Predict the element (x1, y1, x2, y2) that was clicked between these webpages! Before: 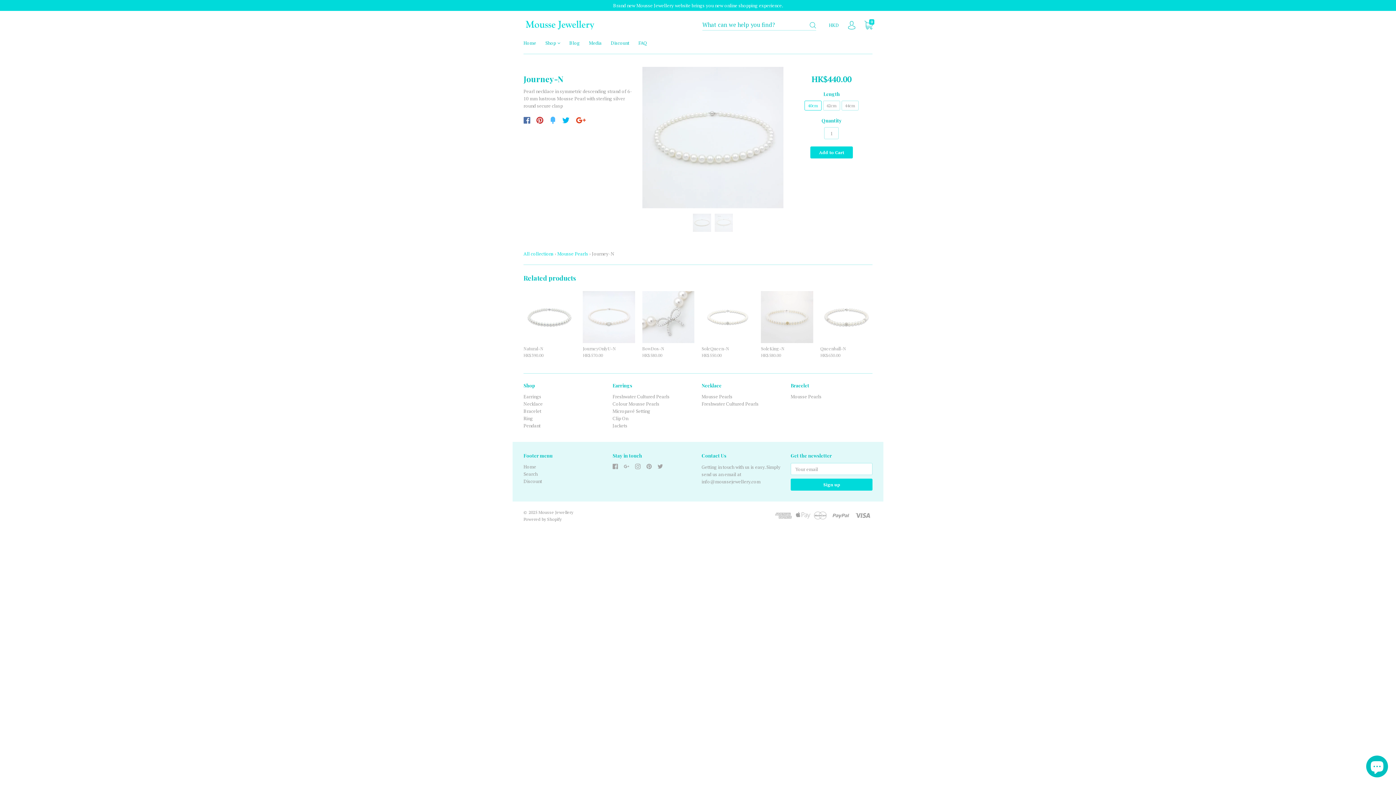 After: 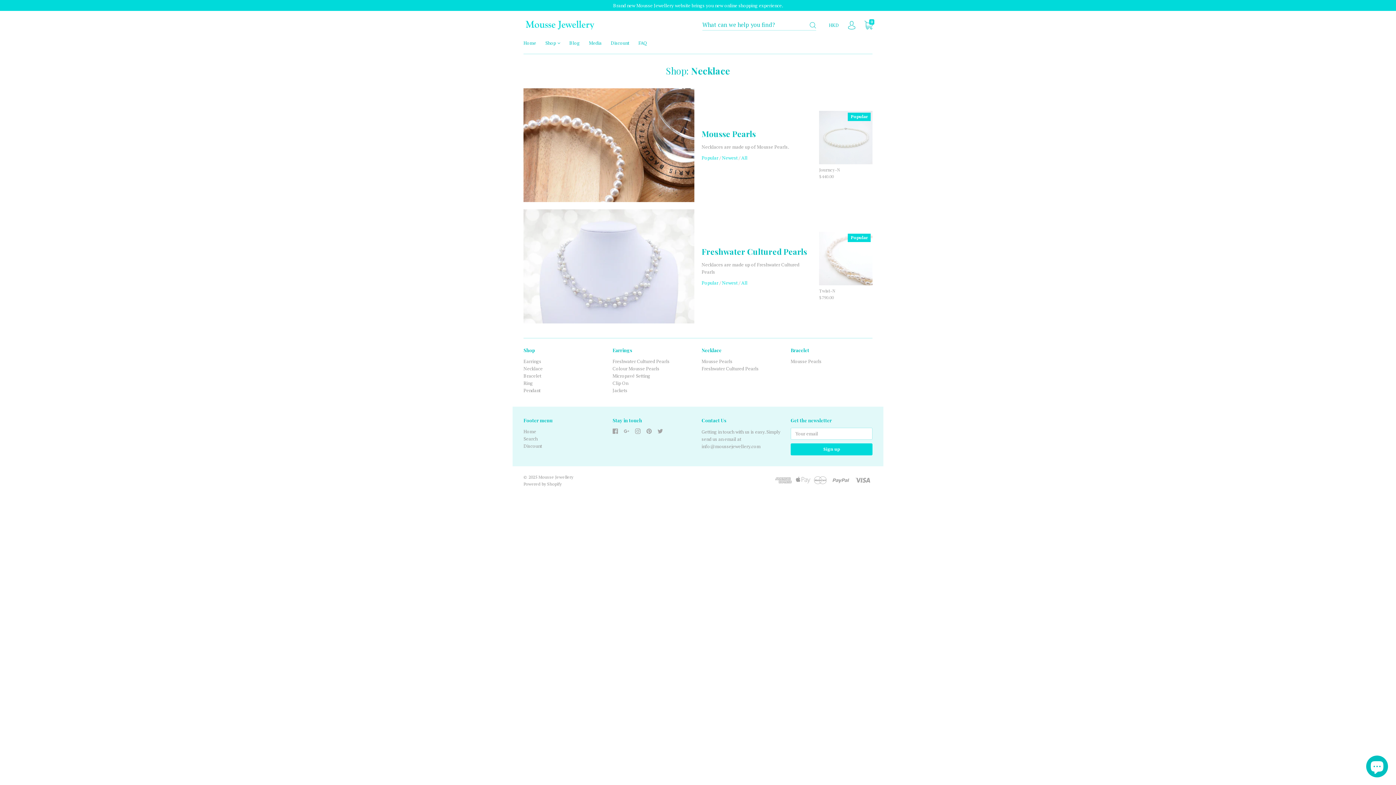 Action: label: Necklace bbox: (523, 400, 542, 407)